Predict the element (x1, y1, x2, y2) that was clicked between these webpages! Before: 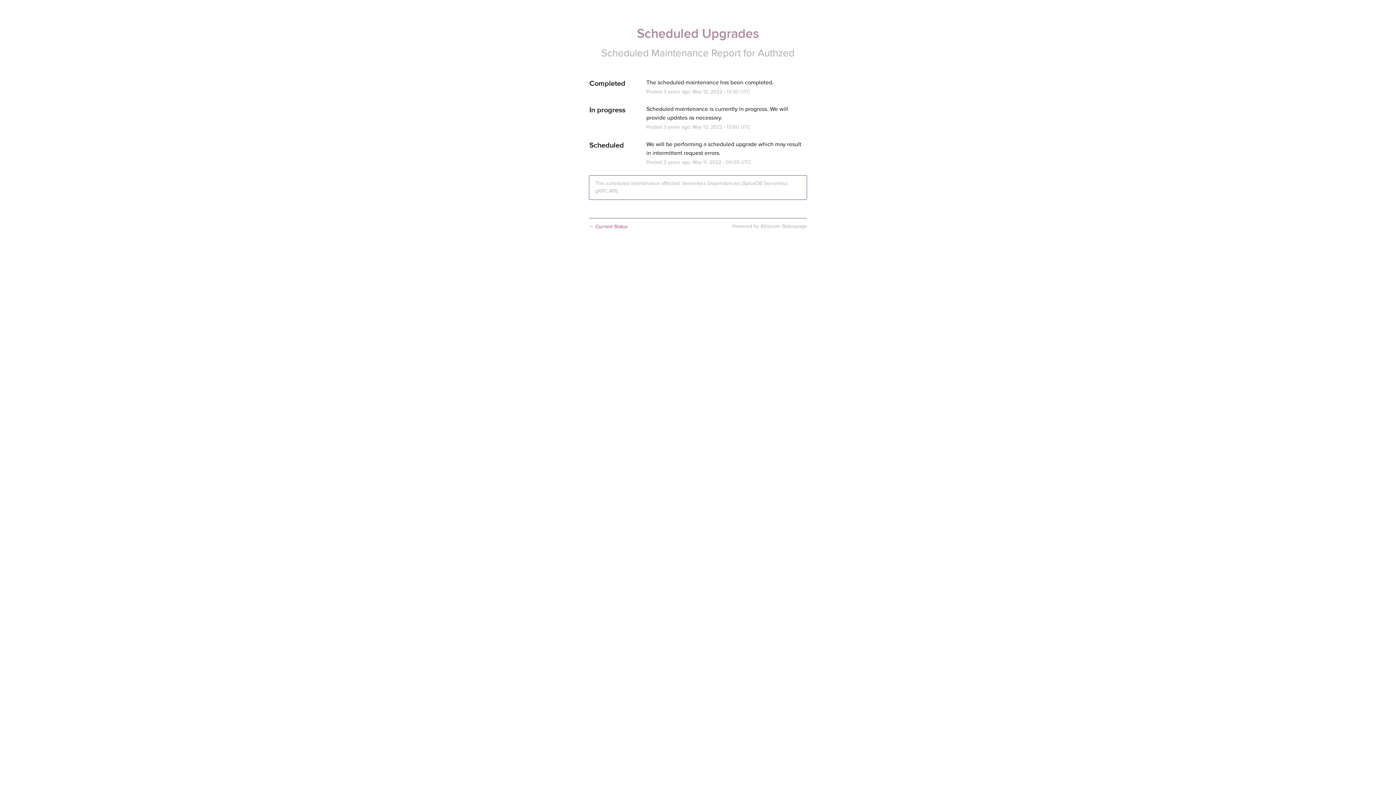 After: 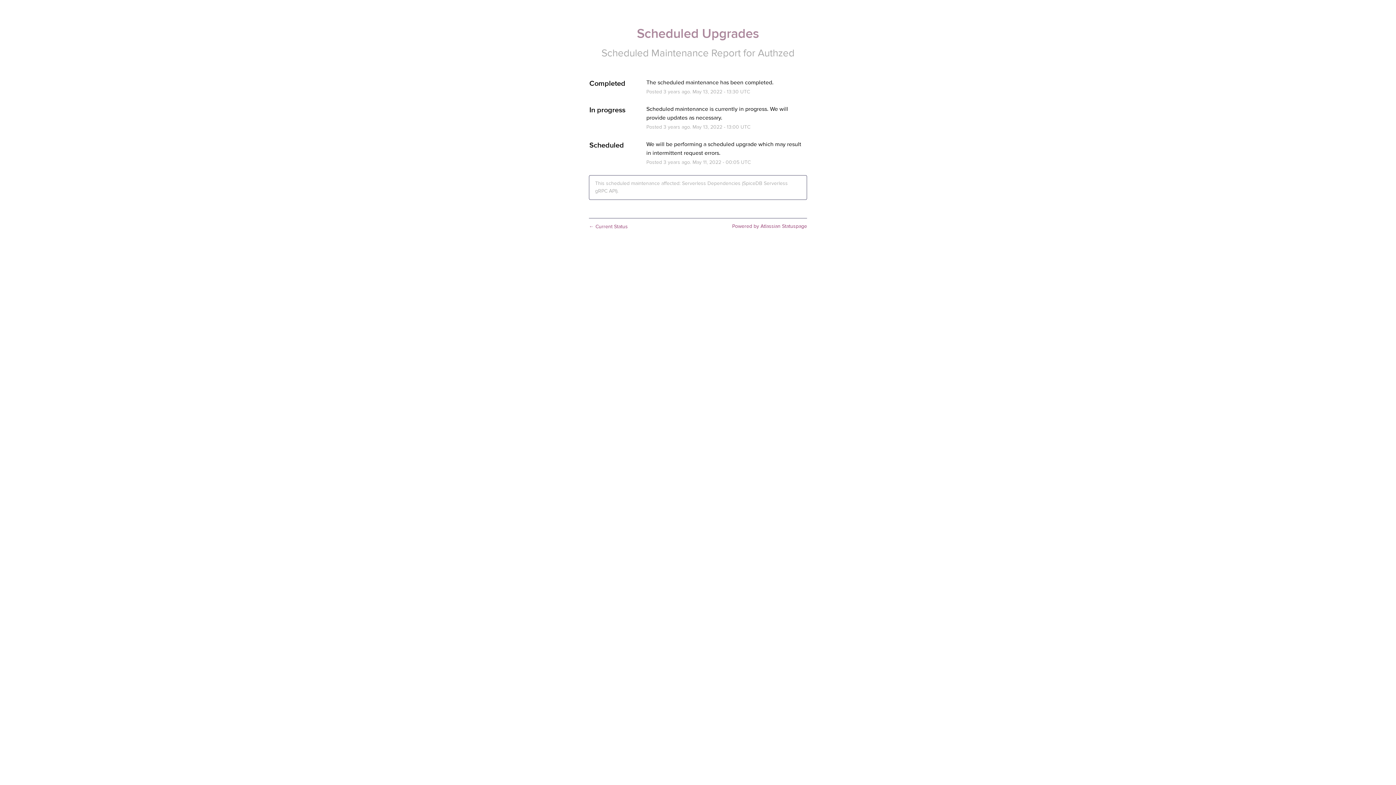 Action: label: Powered by Atlassian Statuspage bbox: (732, 223, 807, 229)